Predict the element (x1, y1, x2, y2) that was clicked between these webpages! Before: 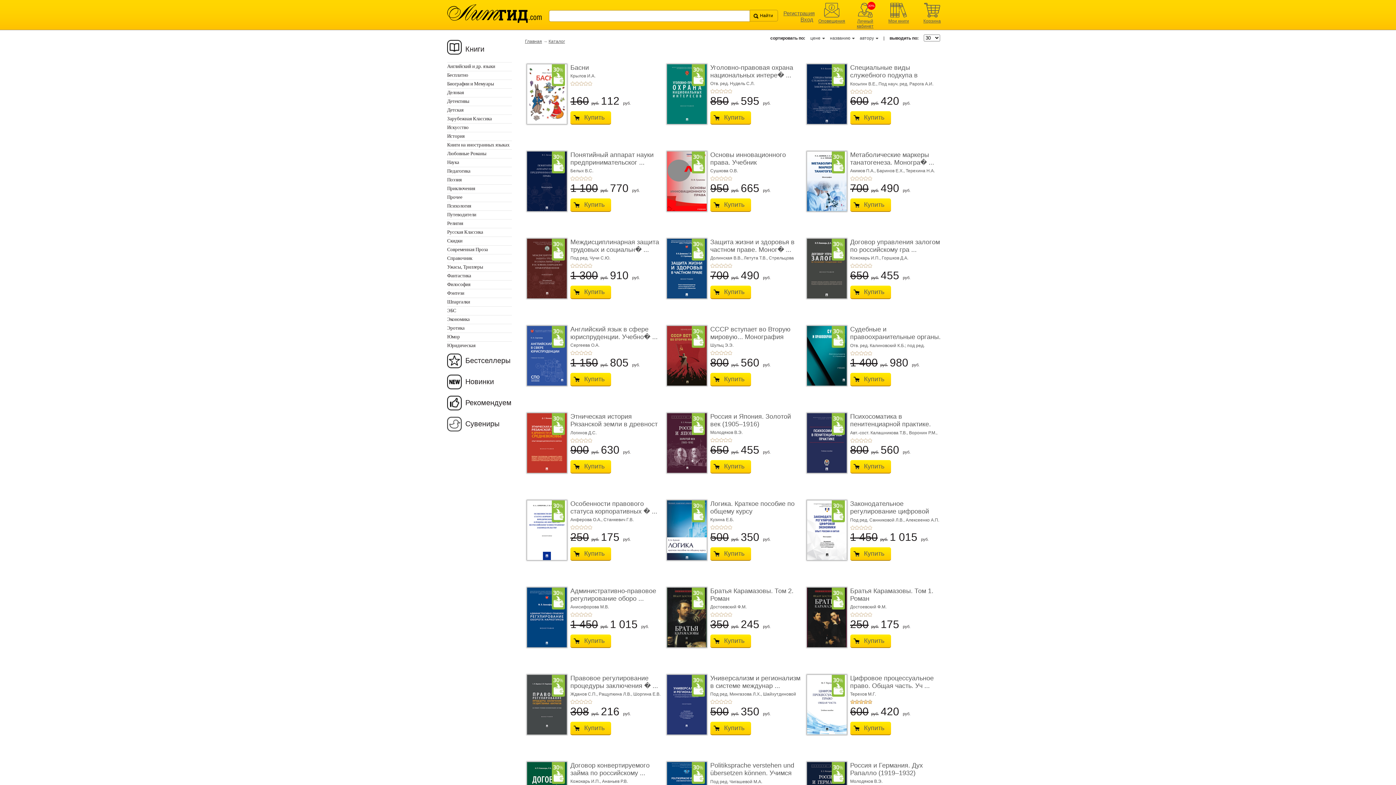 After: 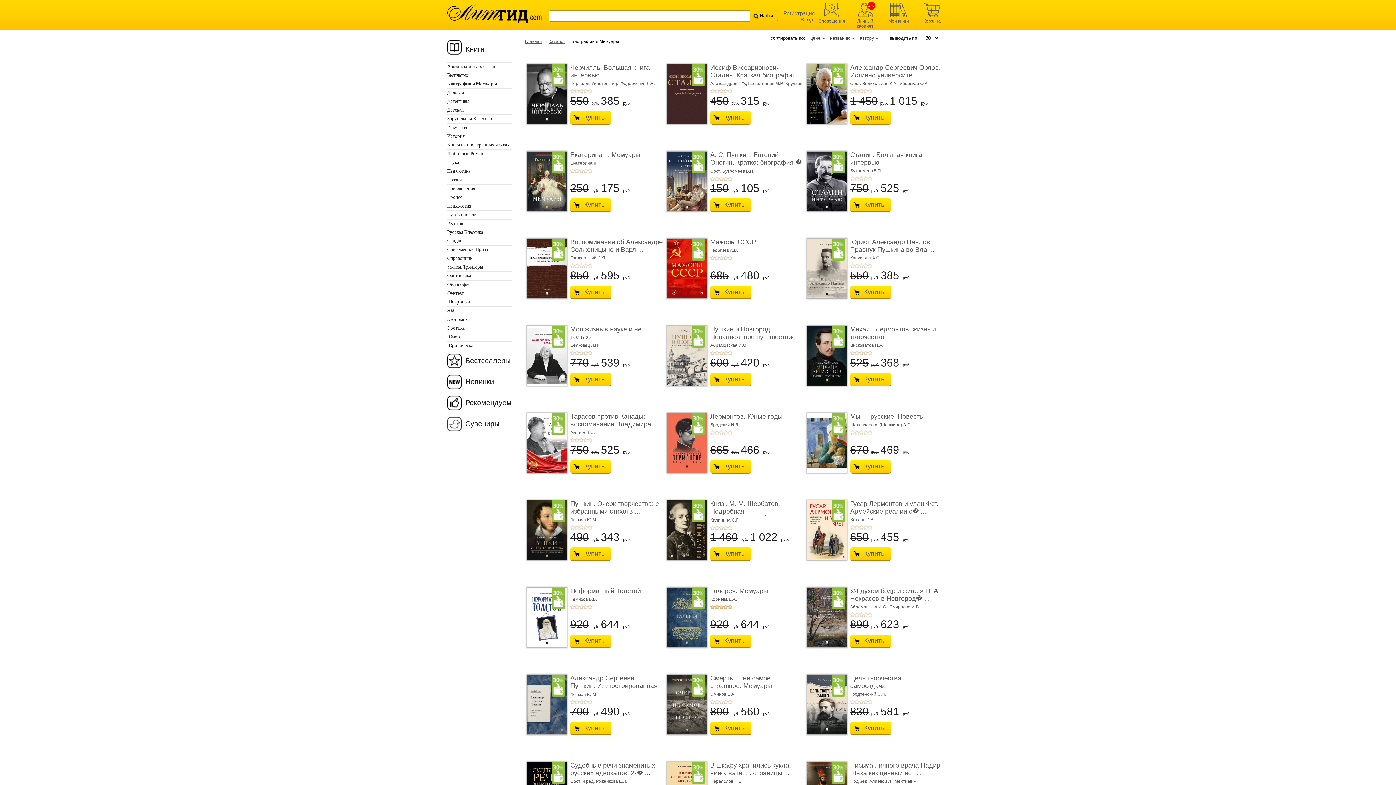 Action: label: Биографии и Мемуары bbox: (447, 81, 494, 86)